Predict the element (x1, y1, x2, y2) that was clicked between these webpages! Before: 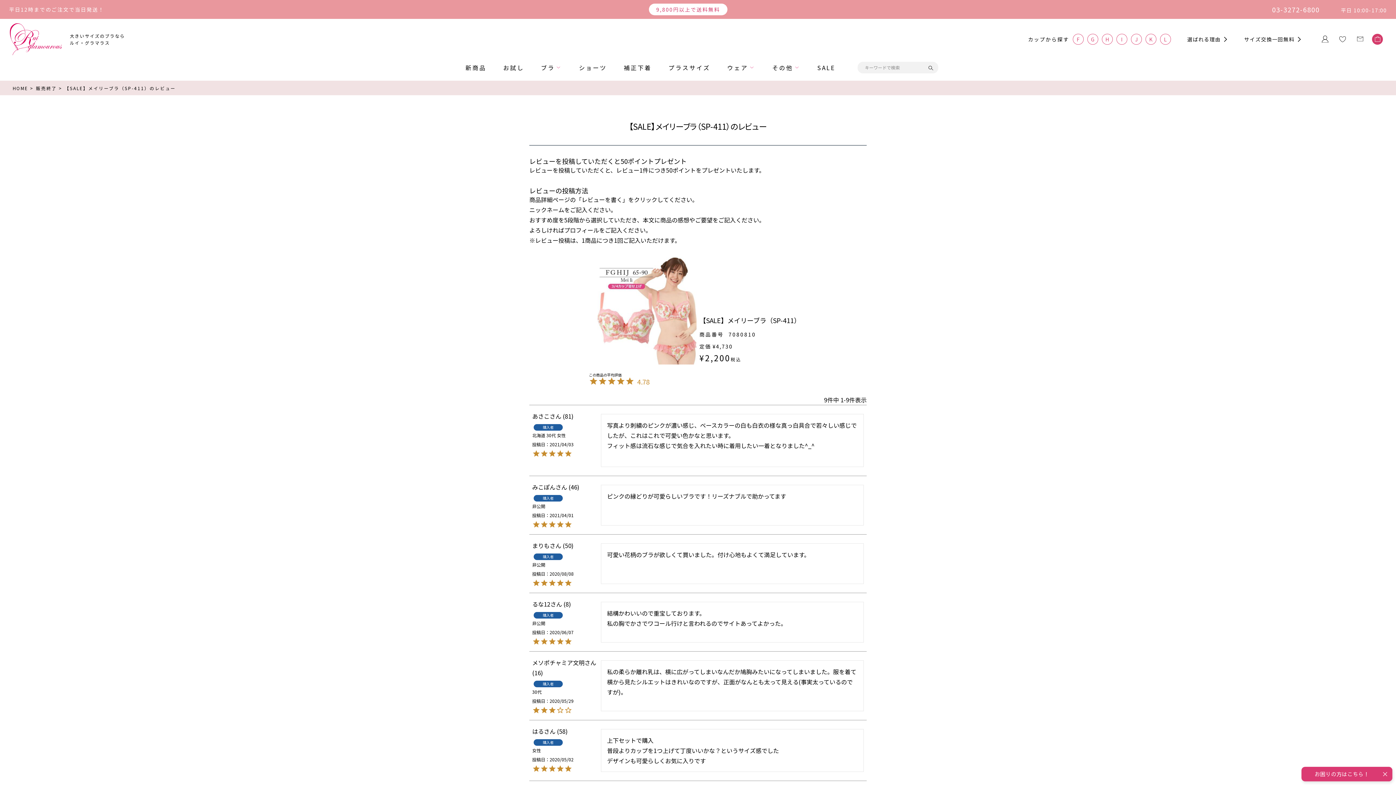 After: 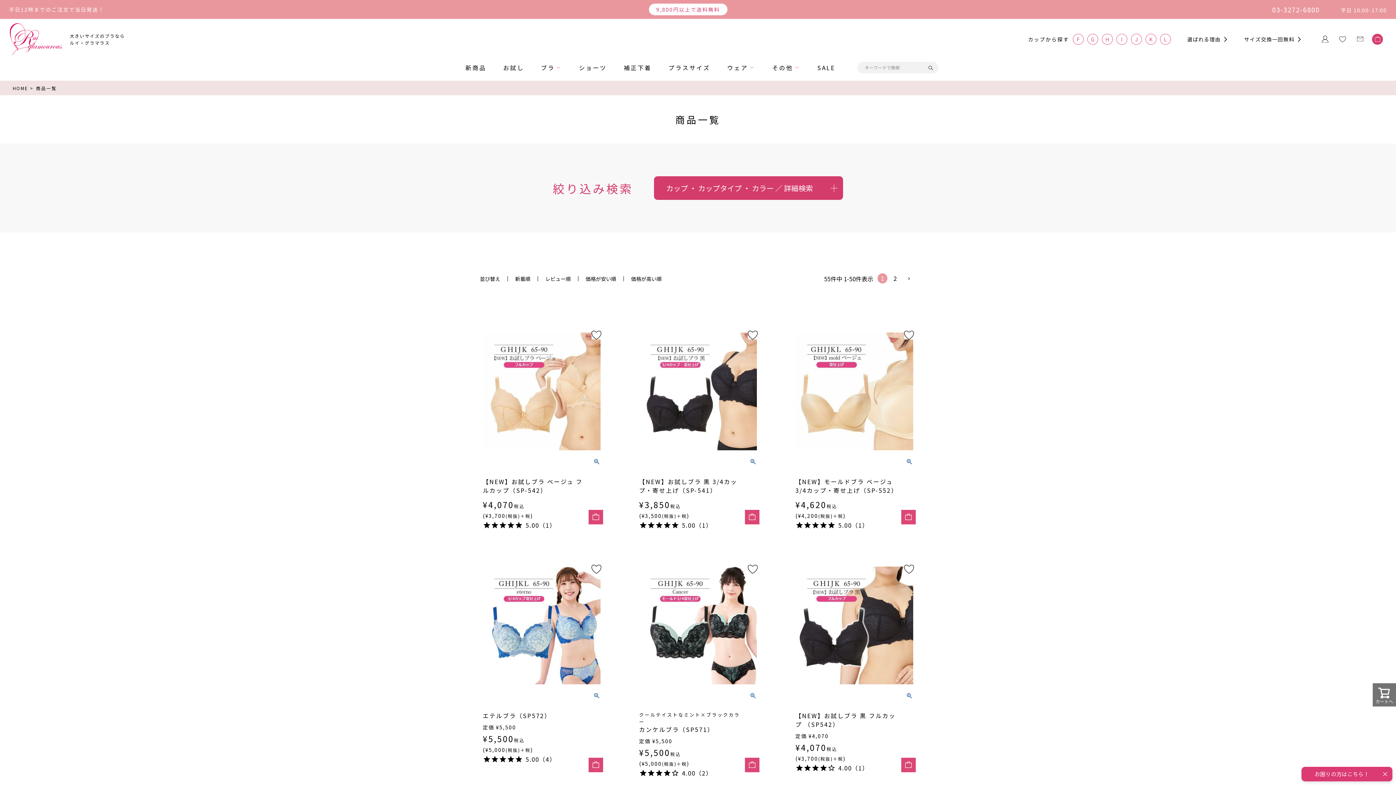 Action: label: J bbox: (1131, 33, 1142, 44)